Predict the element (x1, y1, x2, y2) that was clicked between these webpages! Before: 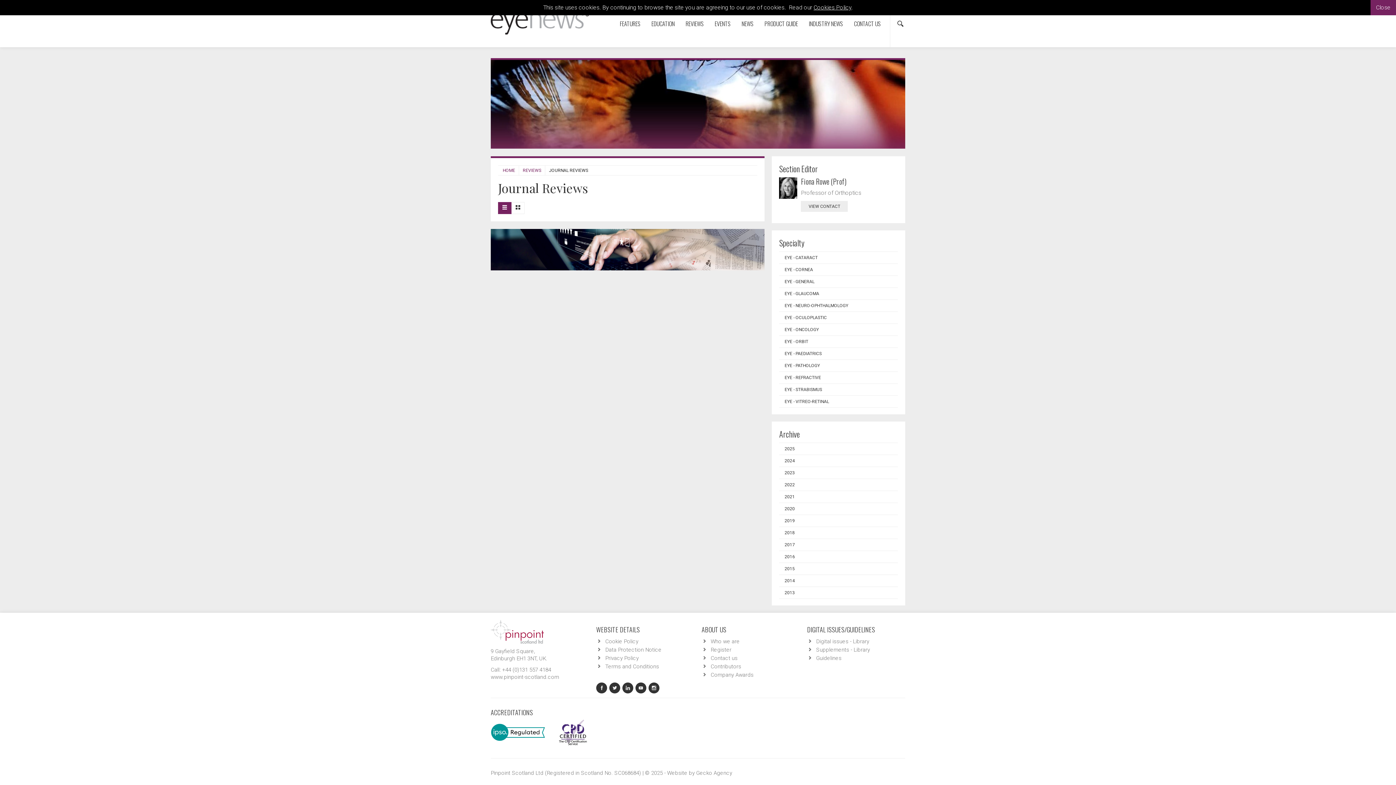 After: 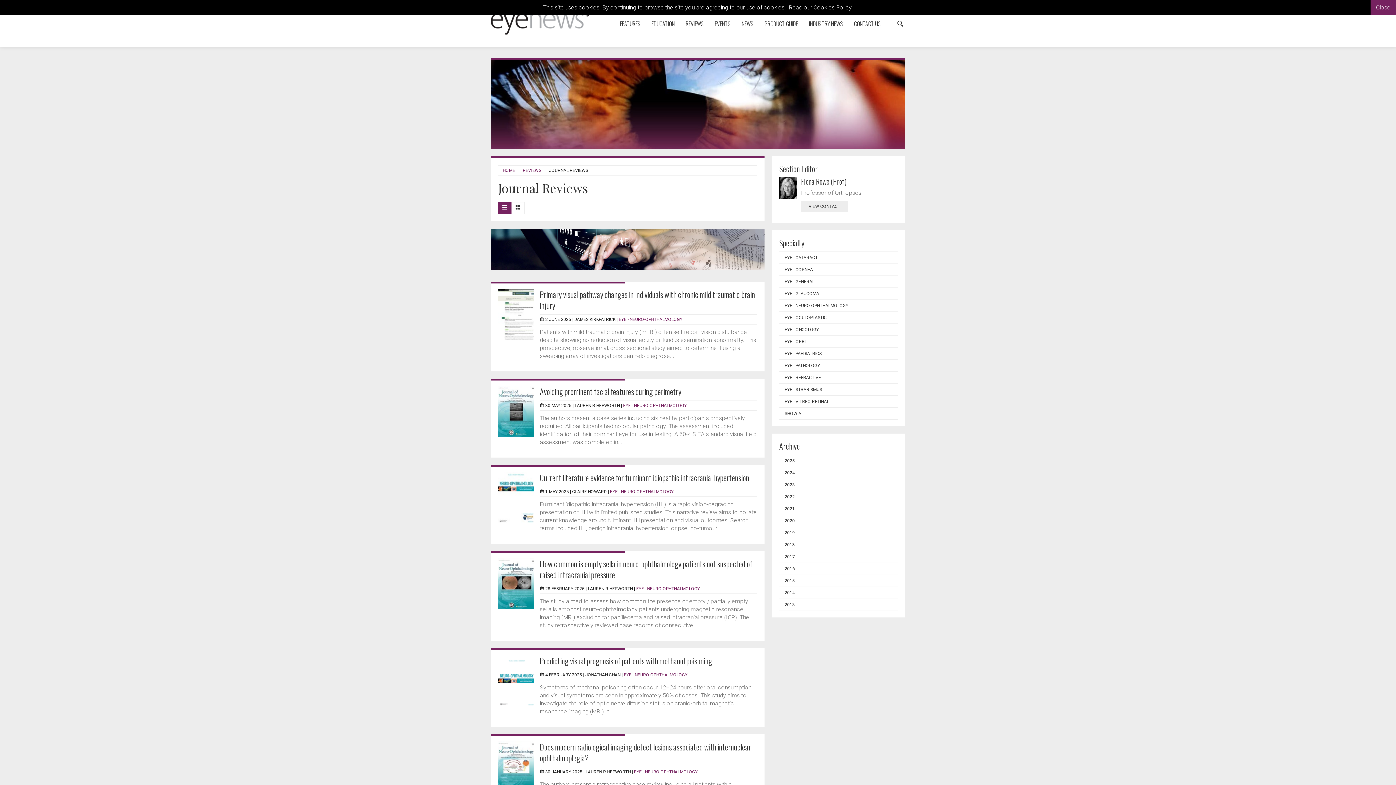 Action: bbox: (779, 300, 898, 311) label: EYE - NEURO-OPHTHALMOLOGY